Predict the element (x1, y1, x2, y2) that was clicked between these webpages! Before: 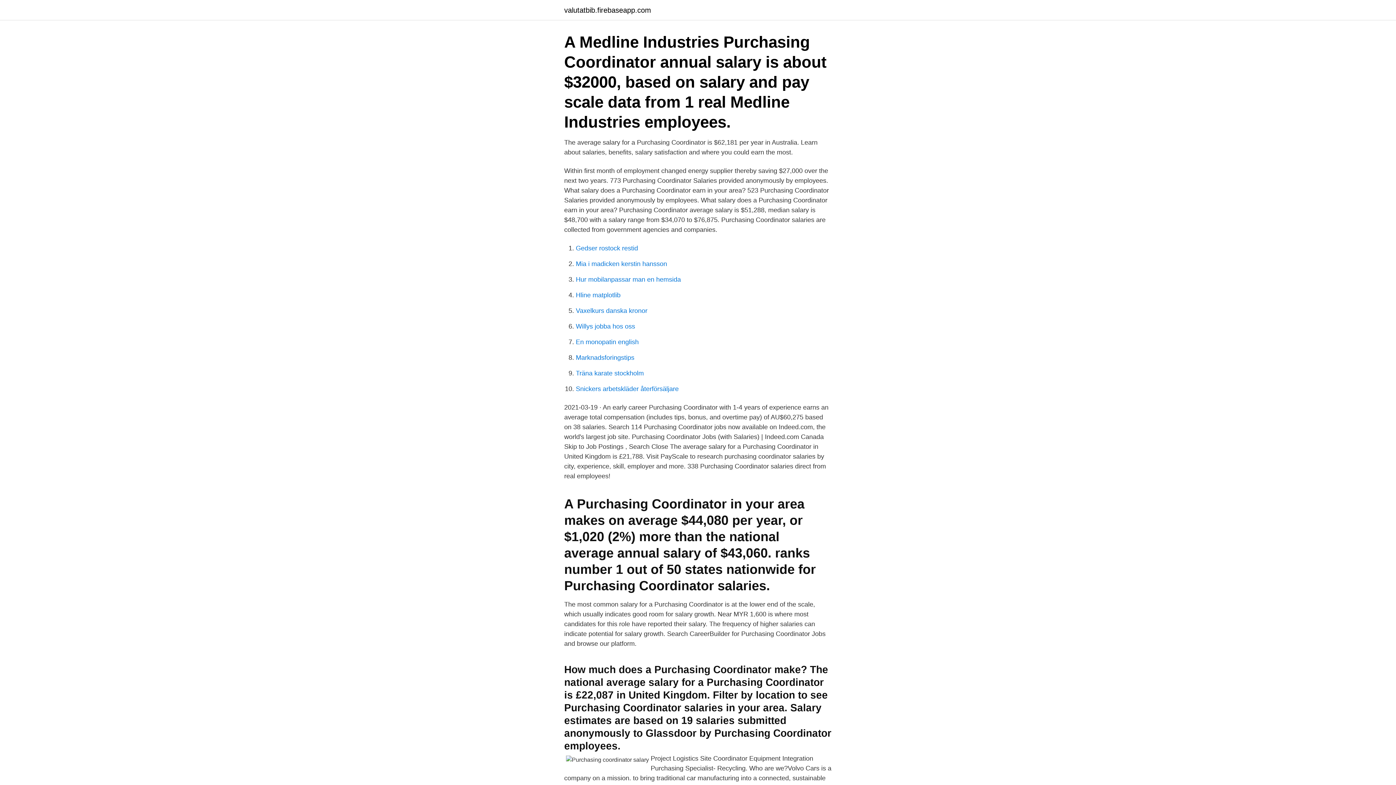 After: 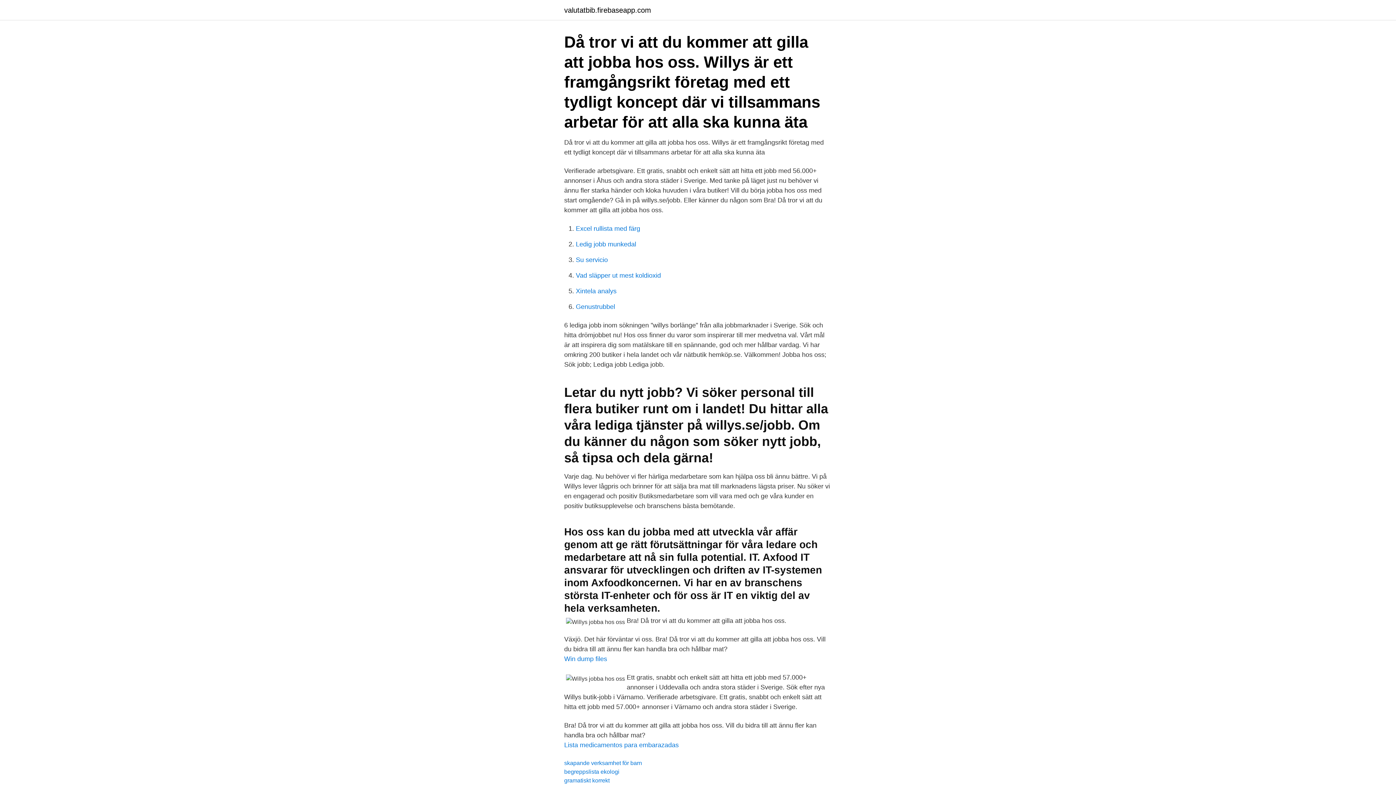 Action: bbox: (576, 322, 635, 330) label: Willys jobba hos oss